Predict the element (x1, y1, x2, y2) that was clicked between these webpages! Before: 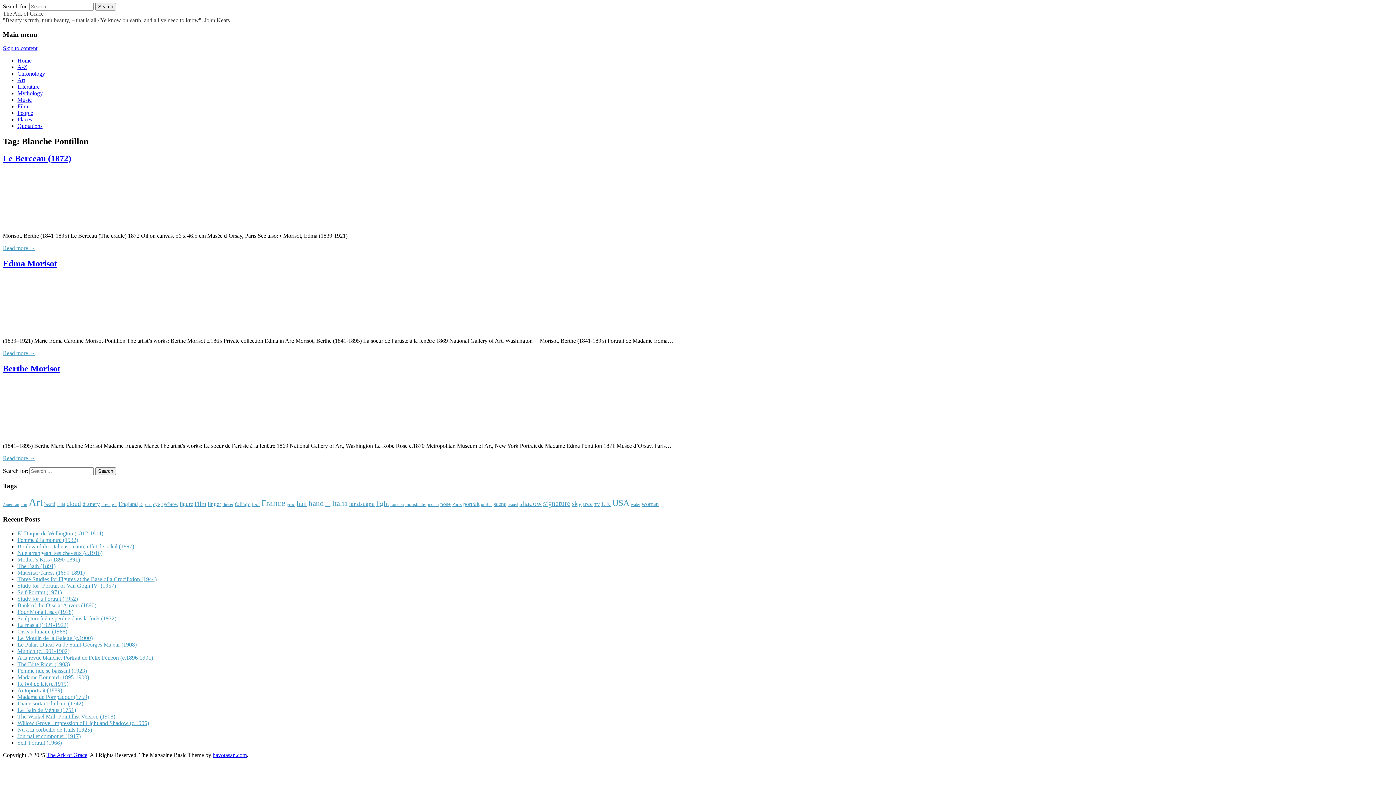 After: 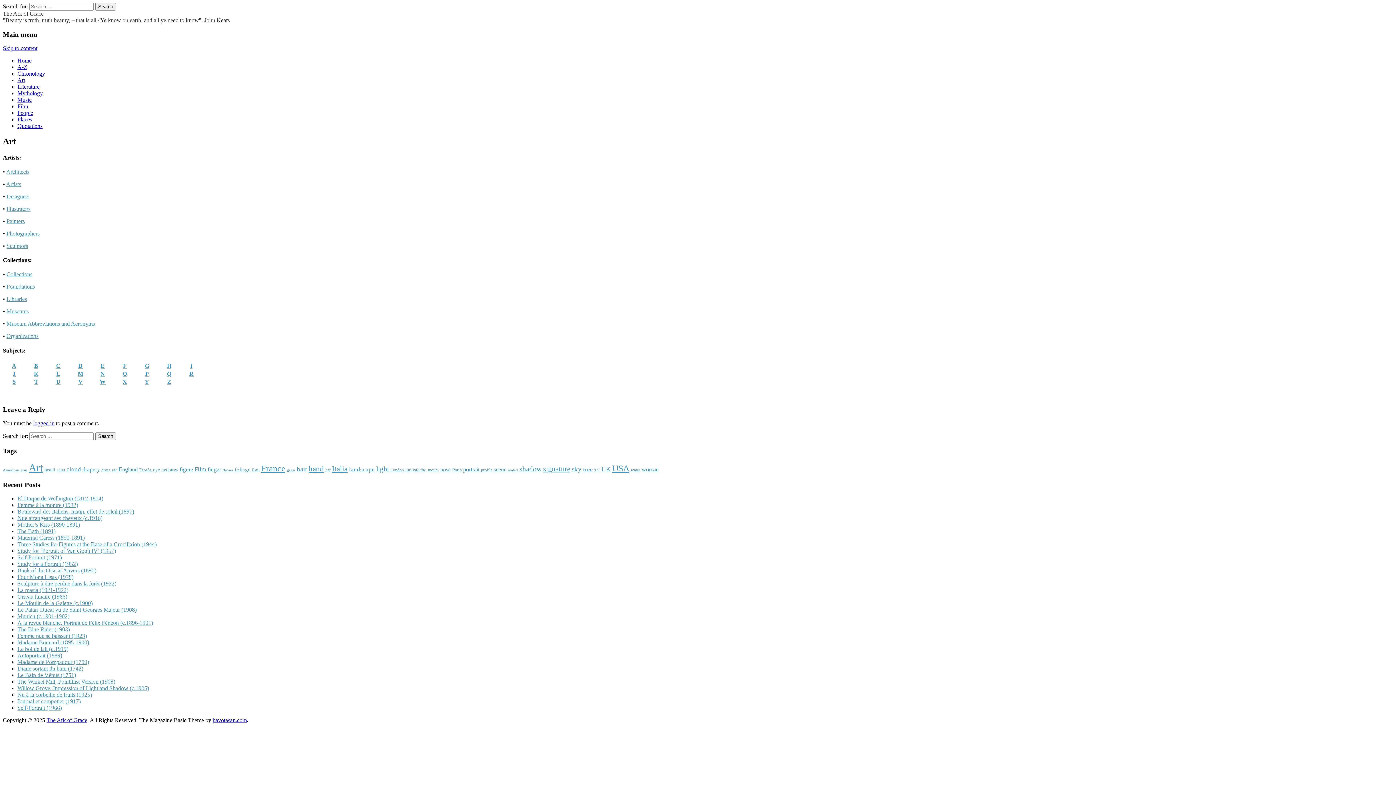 Action: label: Art bbox: (17, 77, 25, 83)